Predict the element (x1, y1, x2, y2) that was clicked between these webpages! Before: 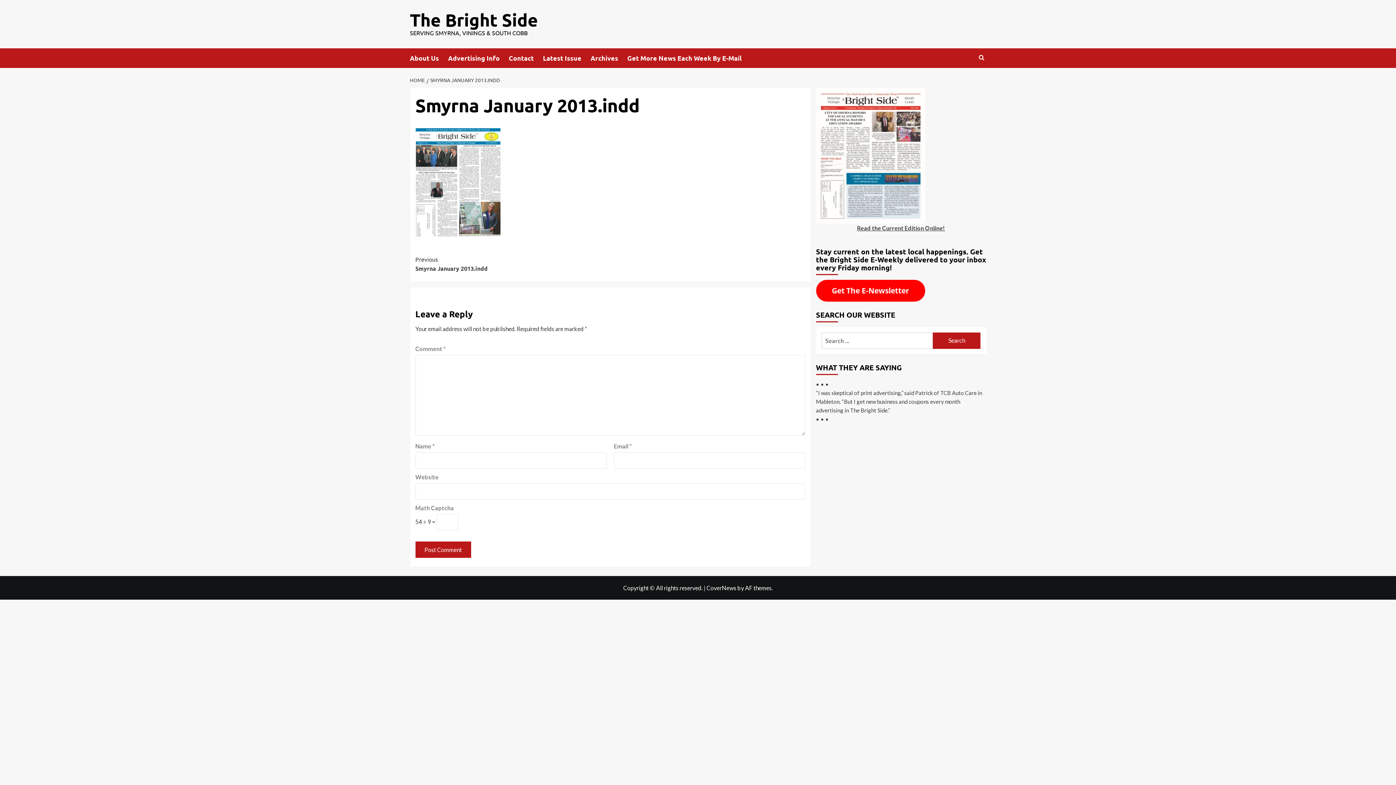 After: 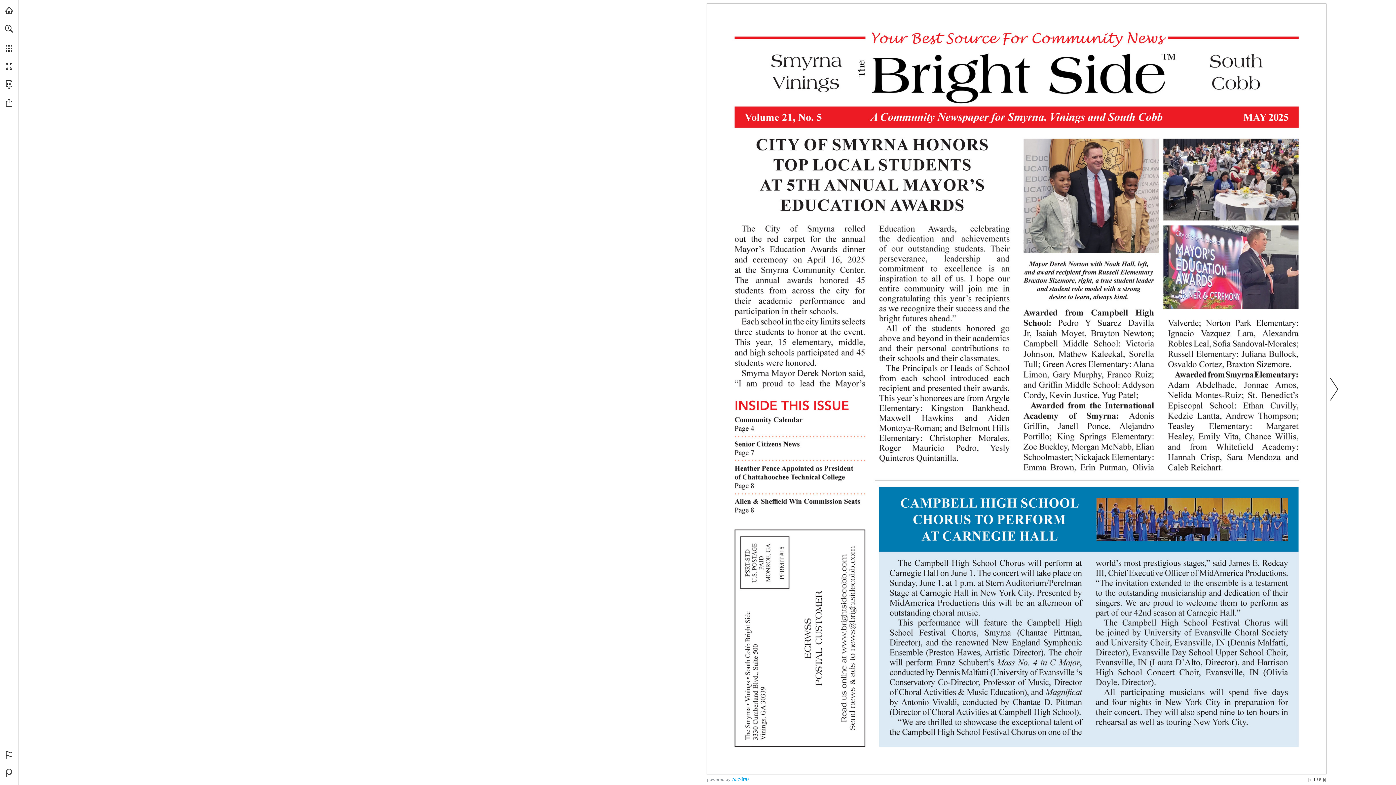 Action: label: Latest Issue bbox: (543, 48, 590, 68)